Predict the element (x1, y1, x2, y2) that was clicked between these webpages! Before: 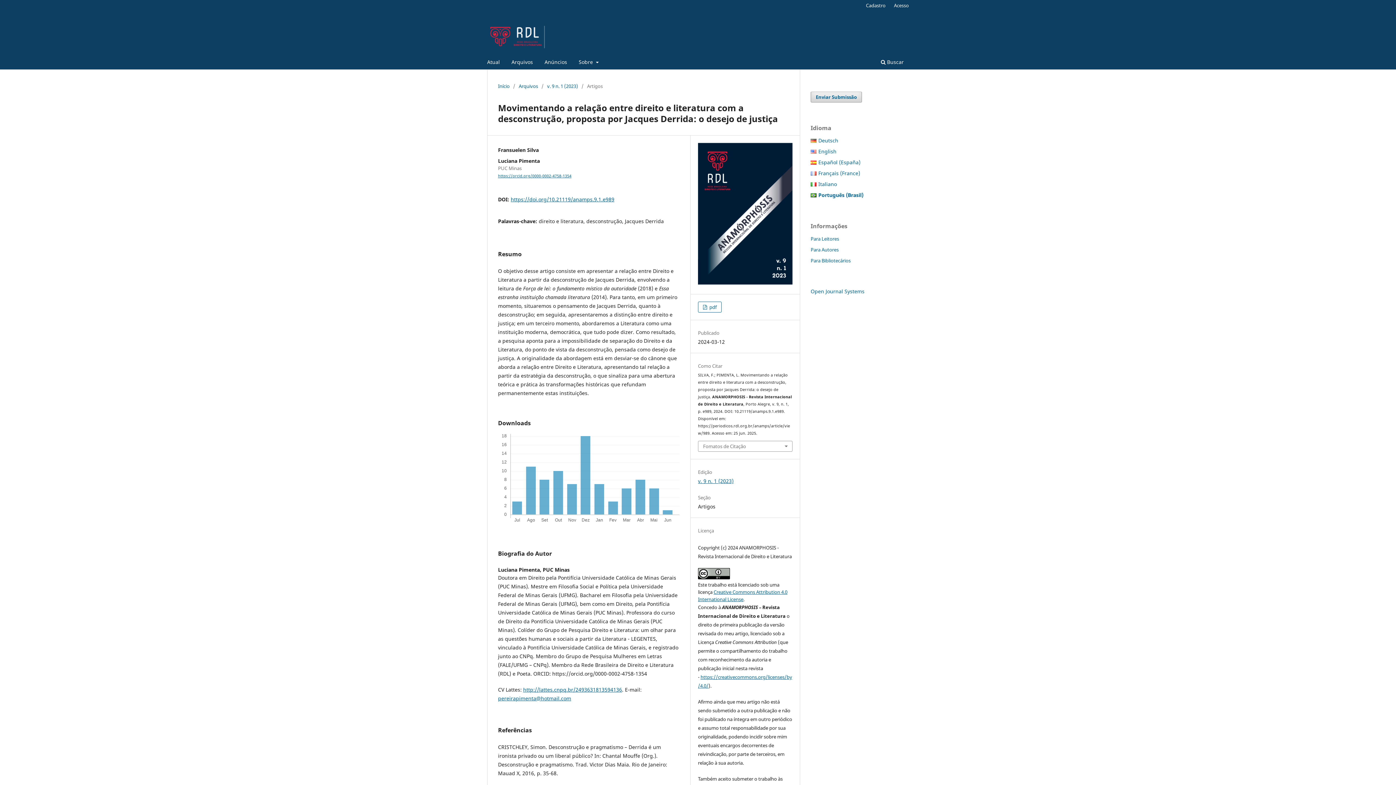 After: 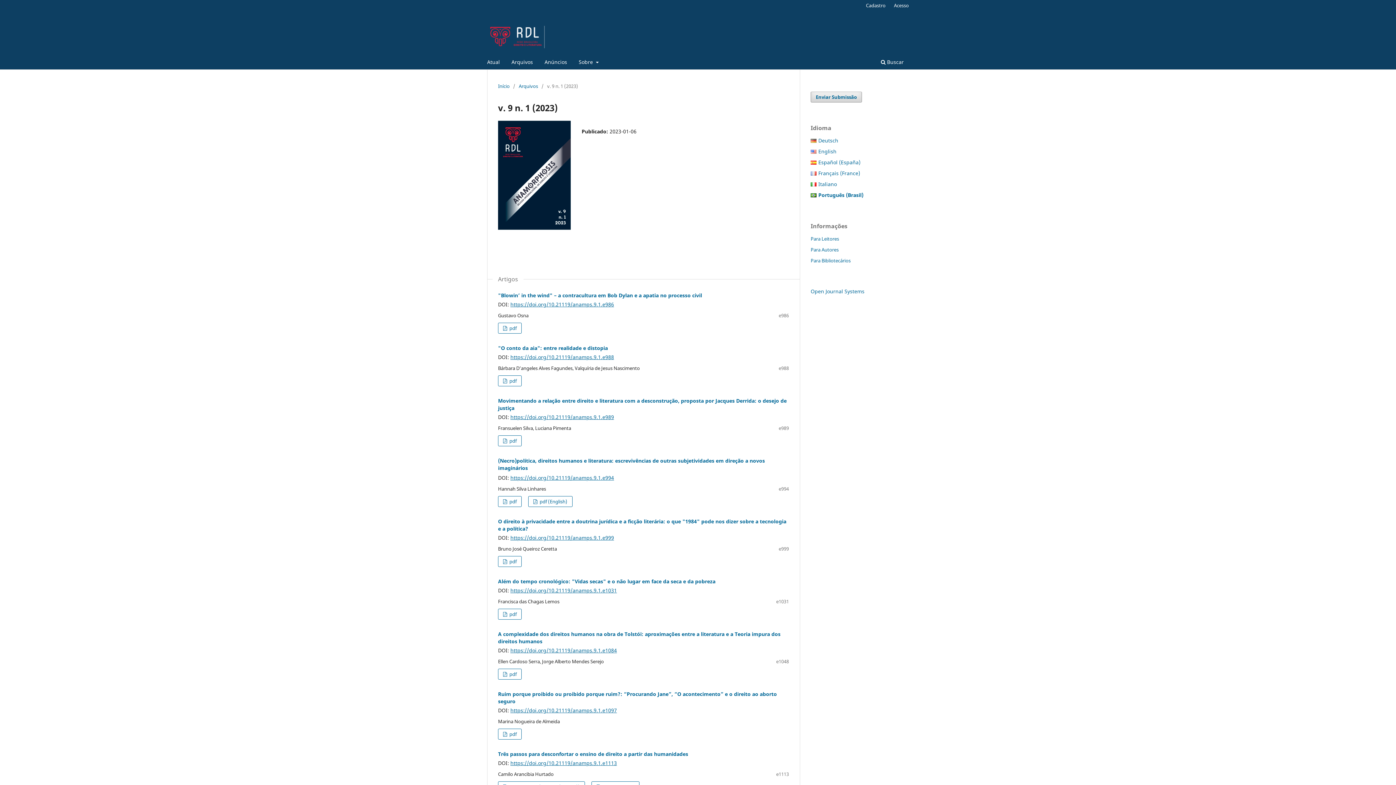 Action: bbox: (698, 279, 792, 286)